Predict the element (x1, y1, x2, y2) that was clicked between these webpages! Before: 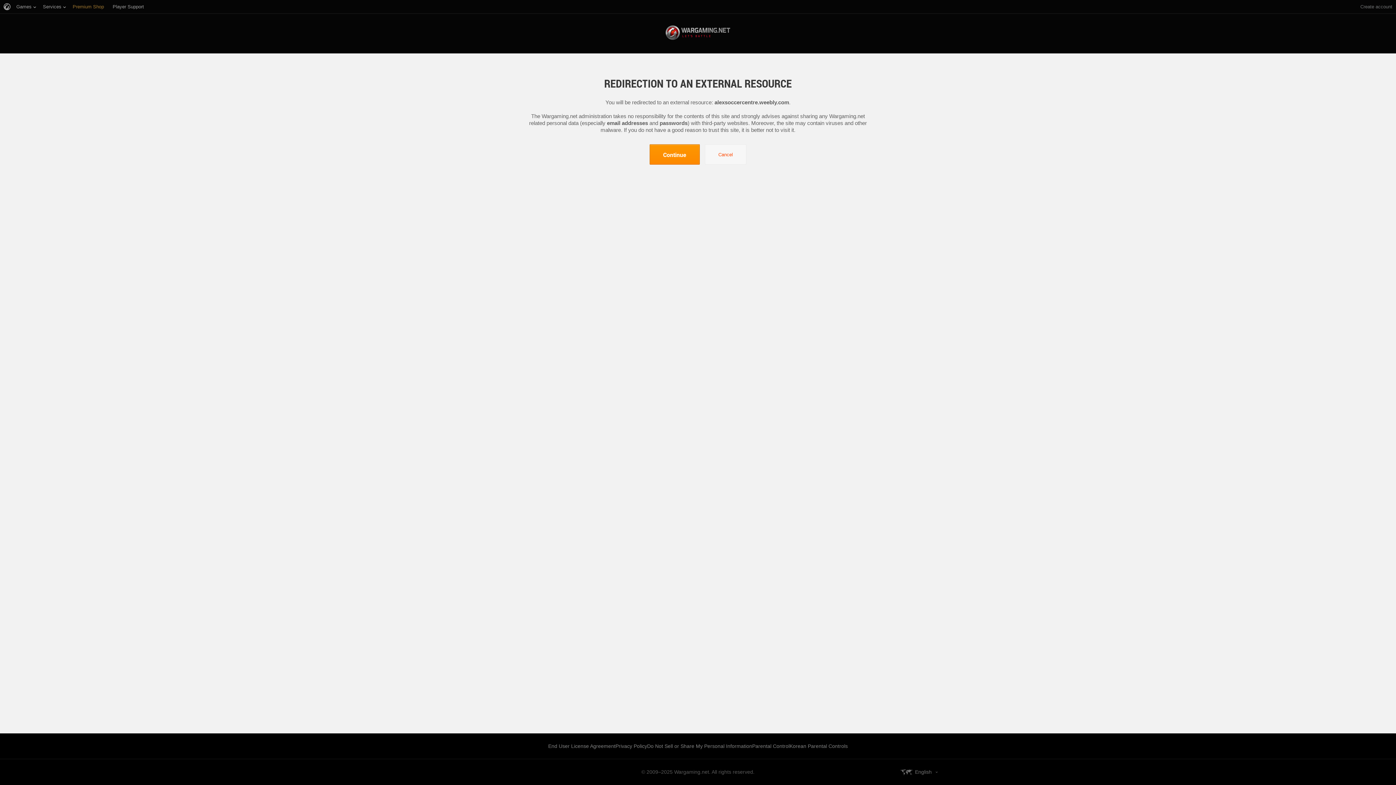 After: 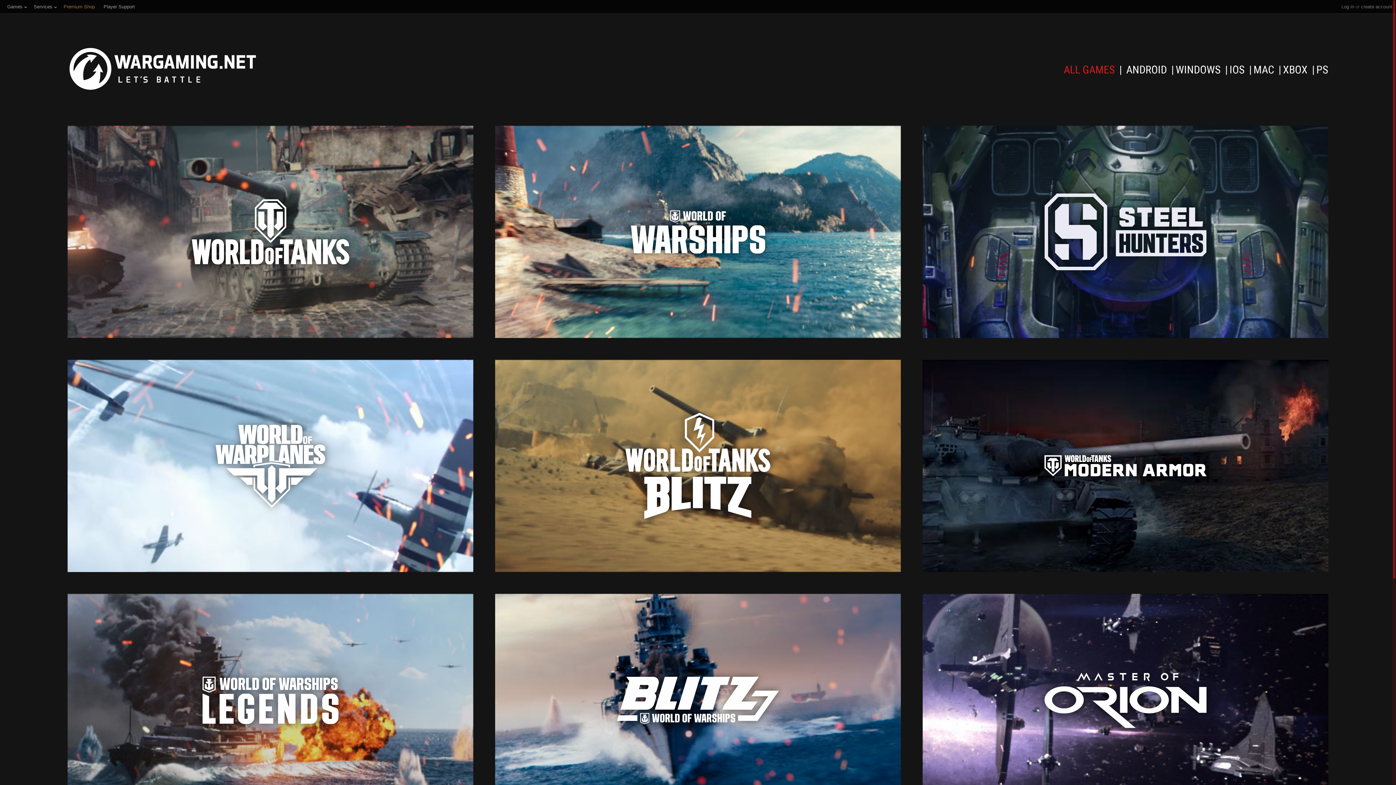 Action: bbox: (665, 25, 730, 40) label: Wargaming.net